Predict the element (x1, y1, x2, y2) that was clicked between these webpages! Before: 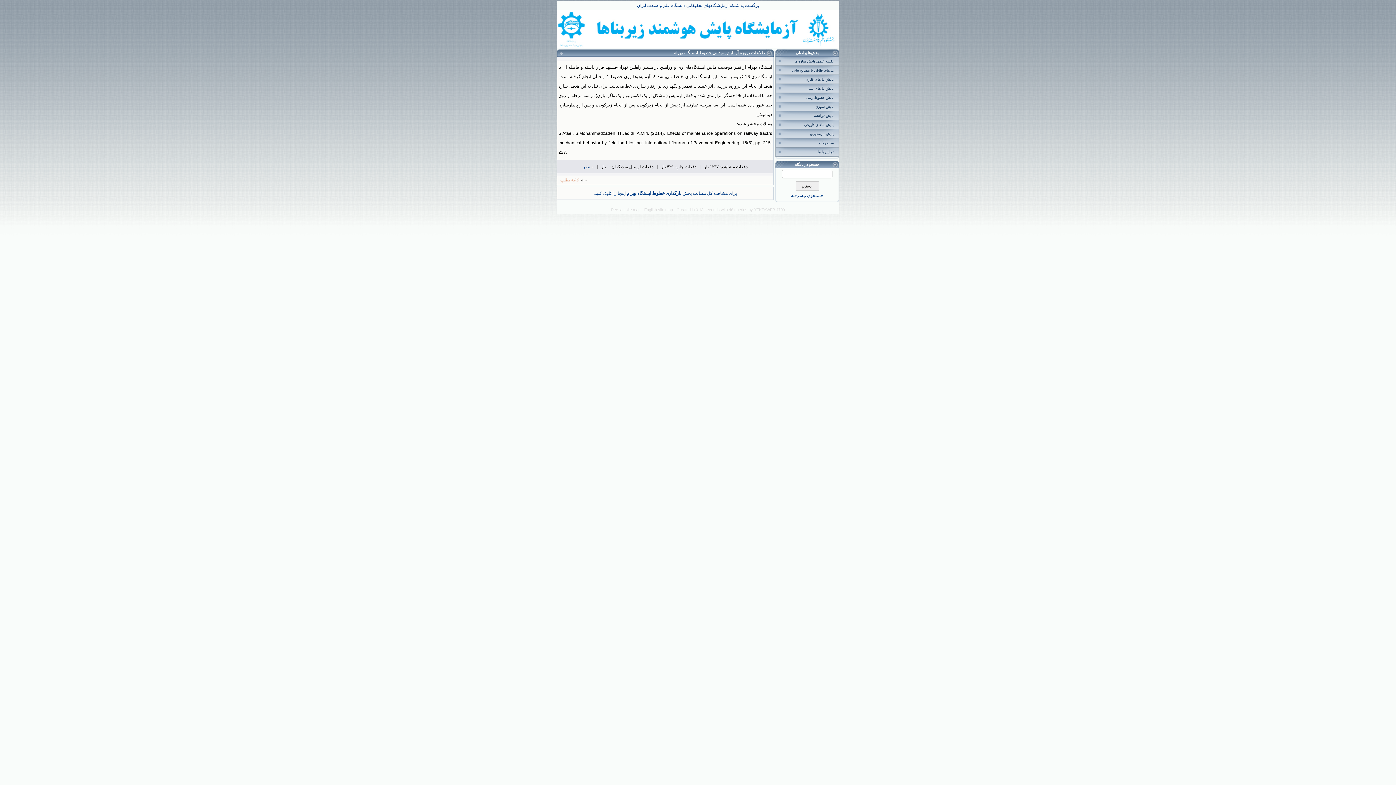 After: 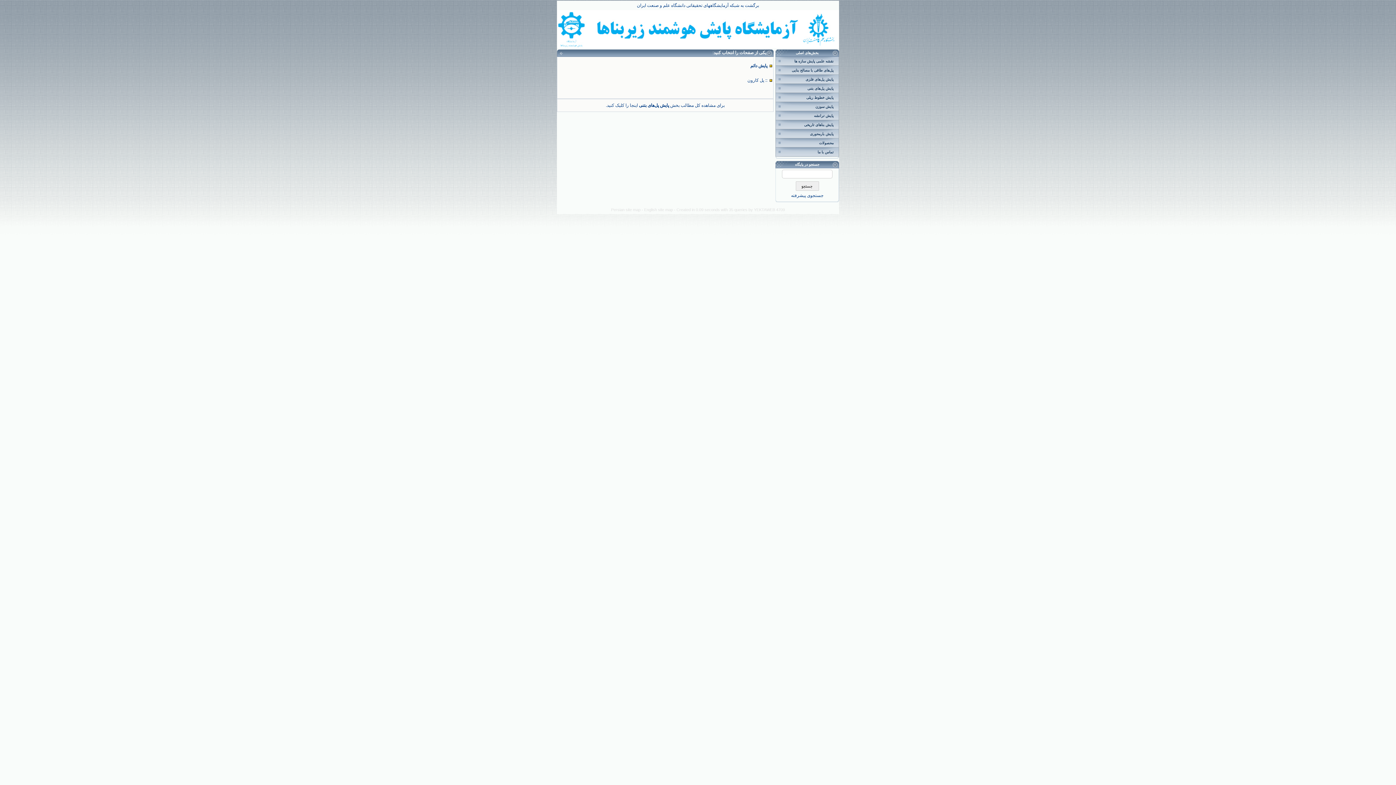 Action: label: پایش پل‌های بتنی bbox: (807, 86, 833, 90)